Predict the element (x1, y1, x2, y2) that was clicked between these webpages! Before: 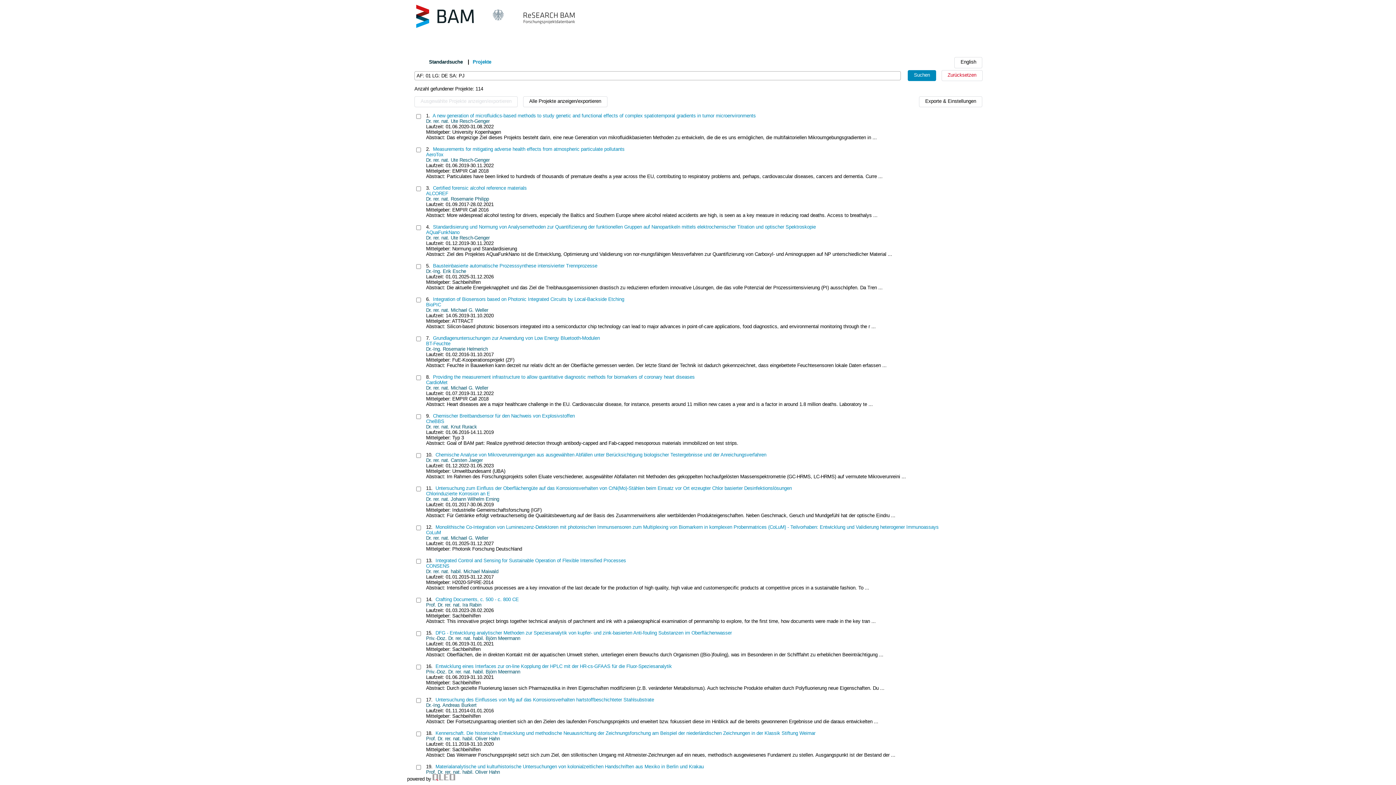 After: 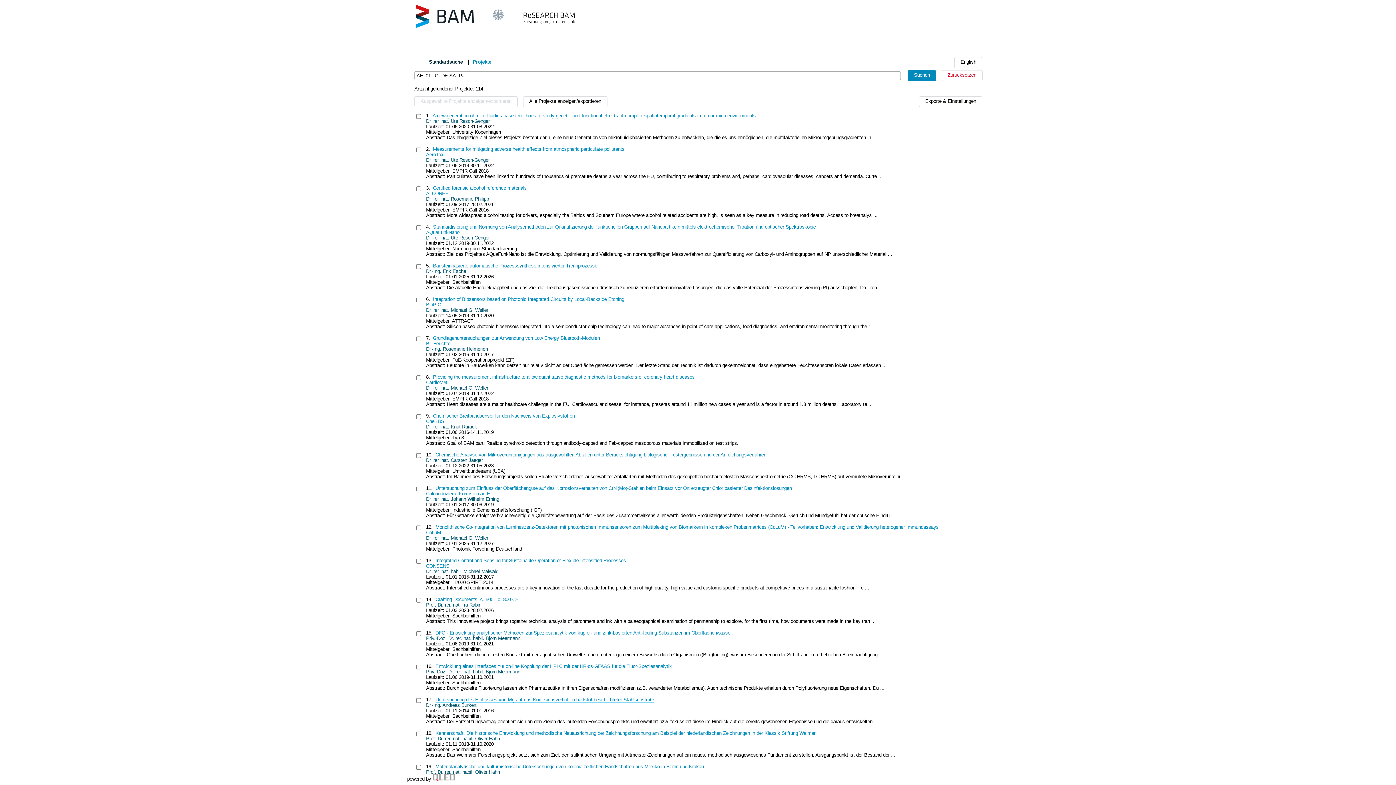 Action: label: Untersuchung des Einflusses von Mg auf das Korrosionsverhalten hartstoffbeschichteter Stahlsubstrate bbox: (435, 697, 654, 703)